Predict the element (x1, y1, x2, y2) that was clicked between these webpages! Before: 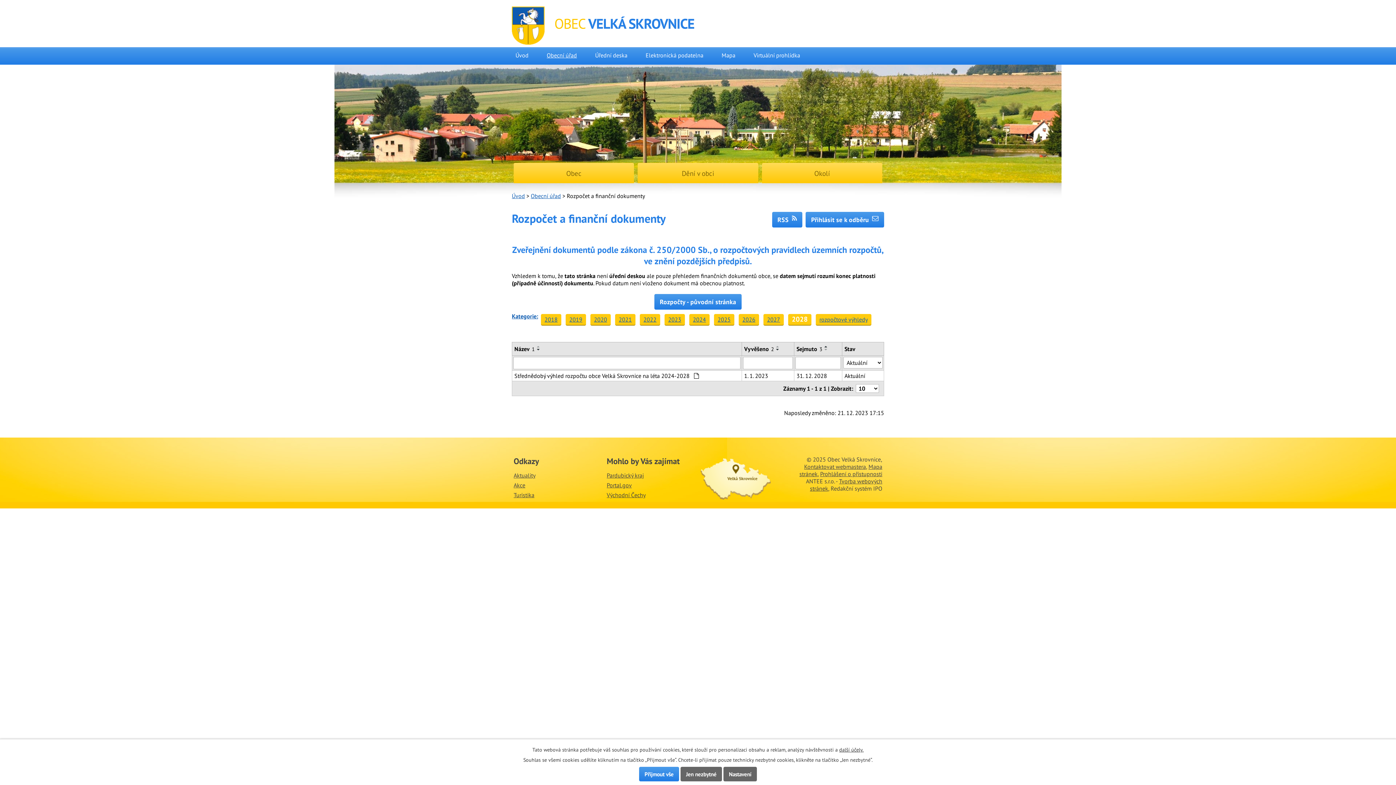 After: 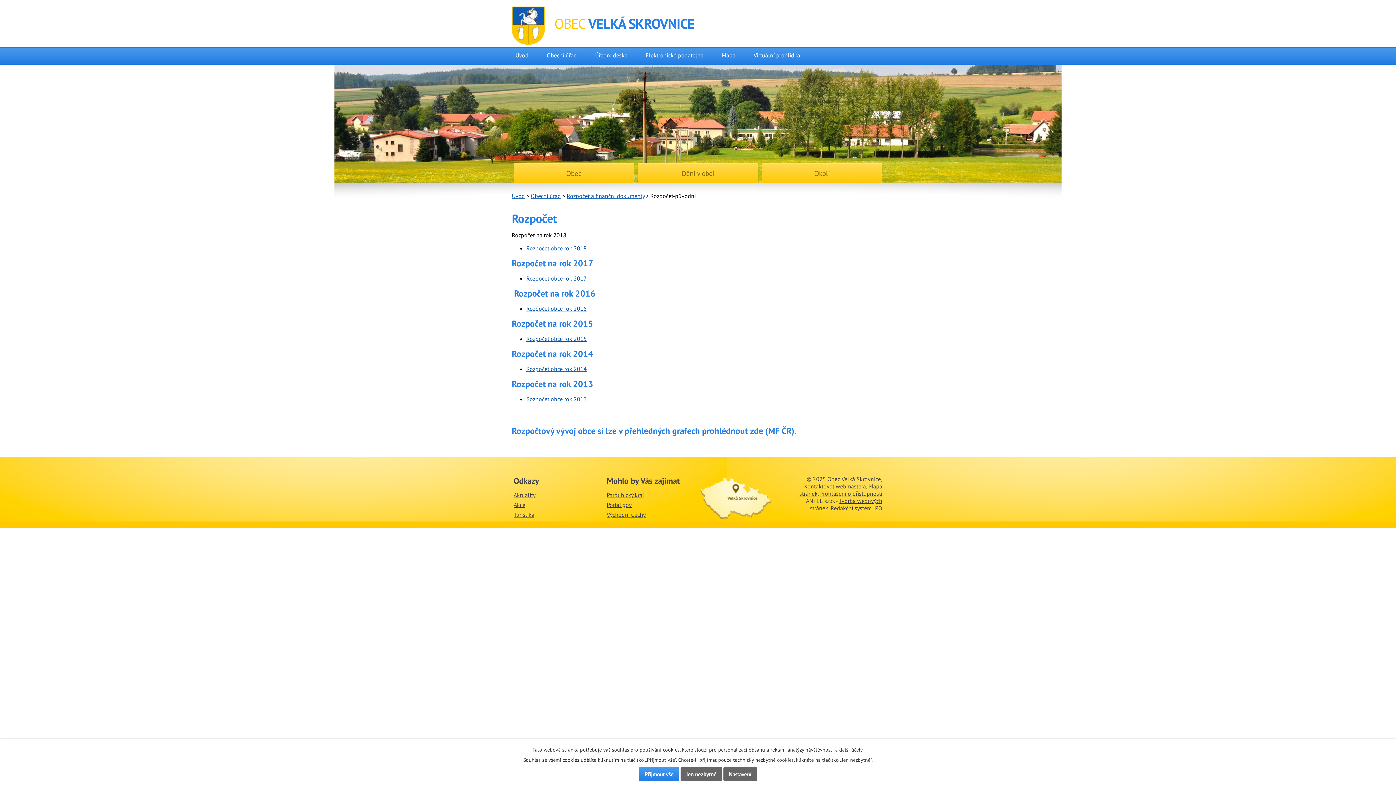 Action: label: Rozpočty - původní stránka bbox: (654, 294, 741, 309)